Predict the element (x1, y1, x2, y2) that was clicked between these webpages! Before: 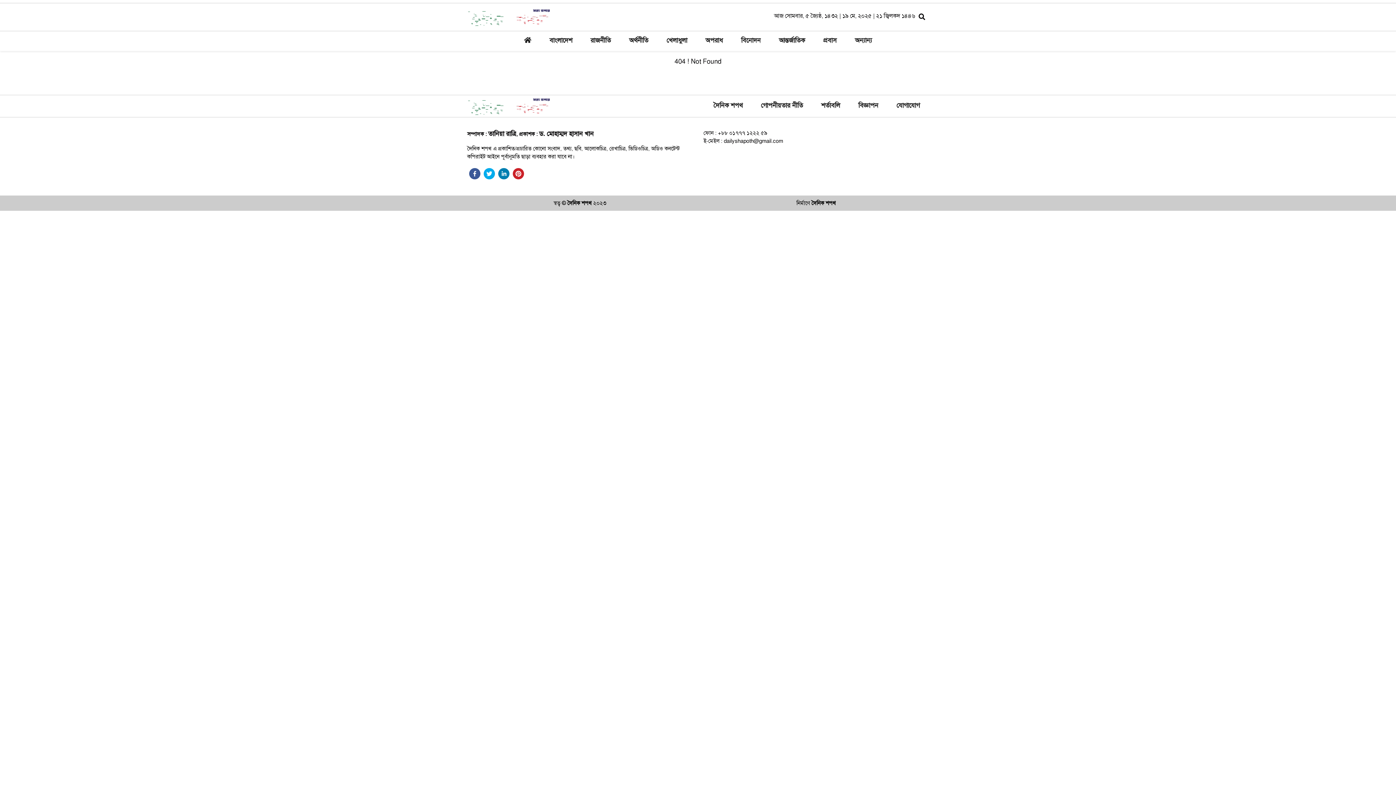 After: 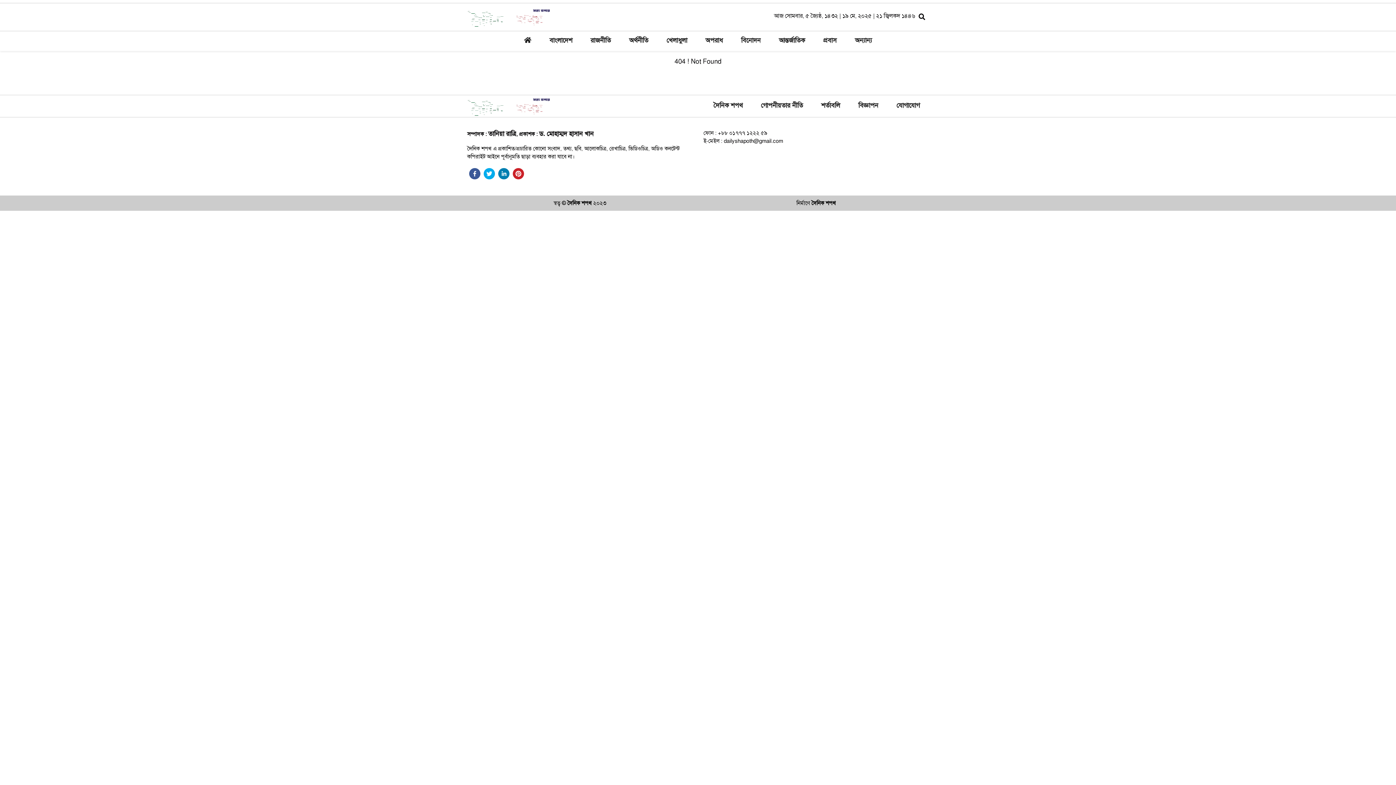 Action: bbox: (498, 169, 512, 177)